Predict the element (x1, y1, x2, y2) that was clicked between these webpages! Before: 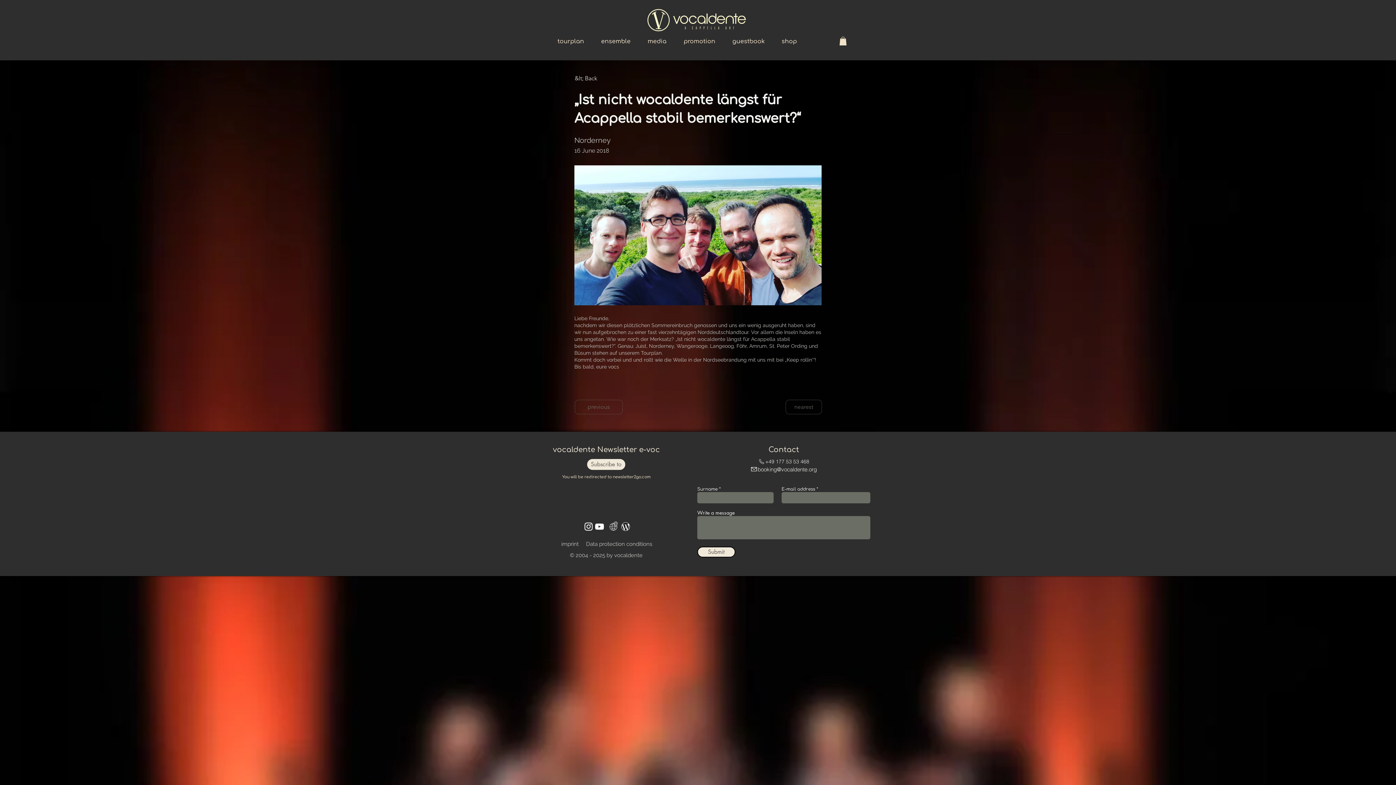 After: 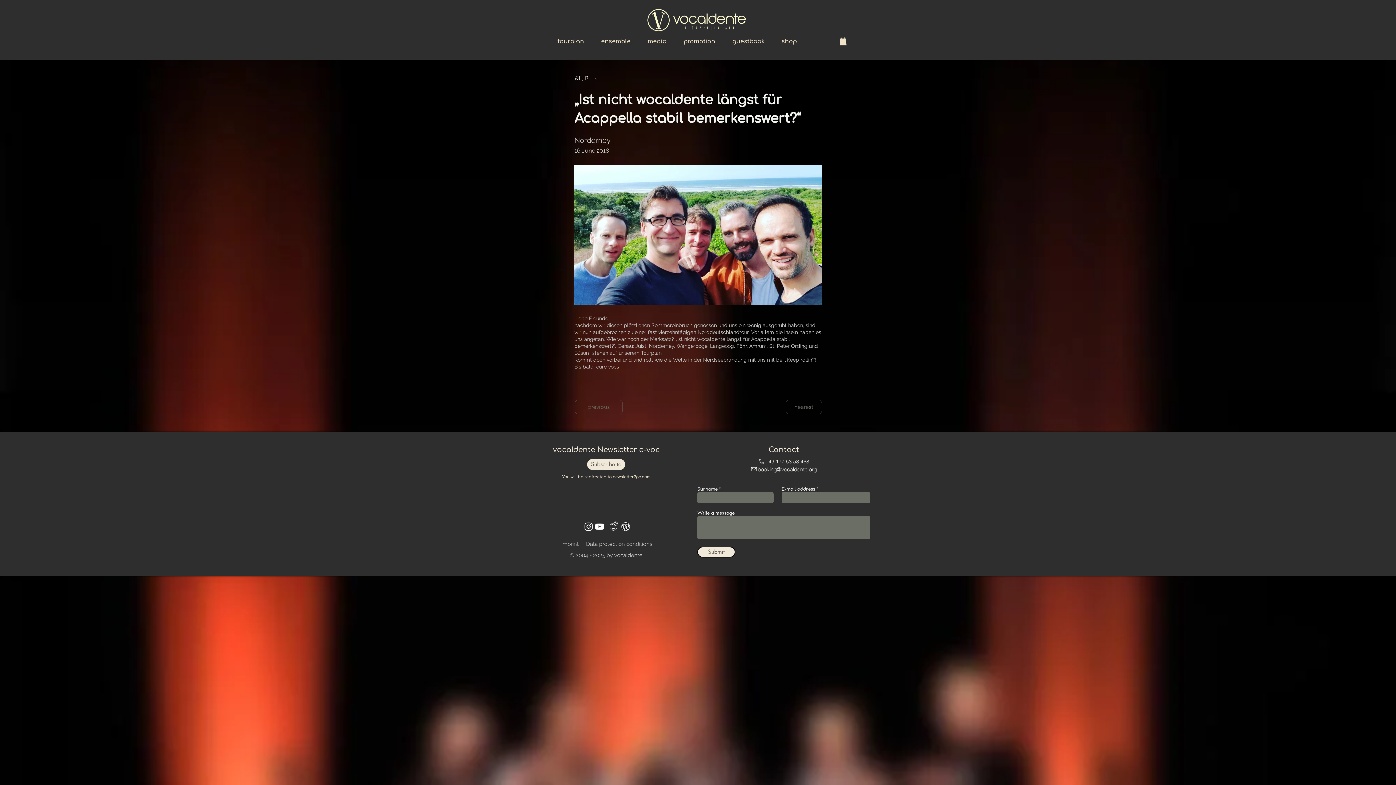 Action: bbox: (620, 521, 631, 532)